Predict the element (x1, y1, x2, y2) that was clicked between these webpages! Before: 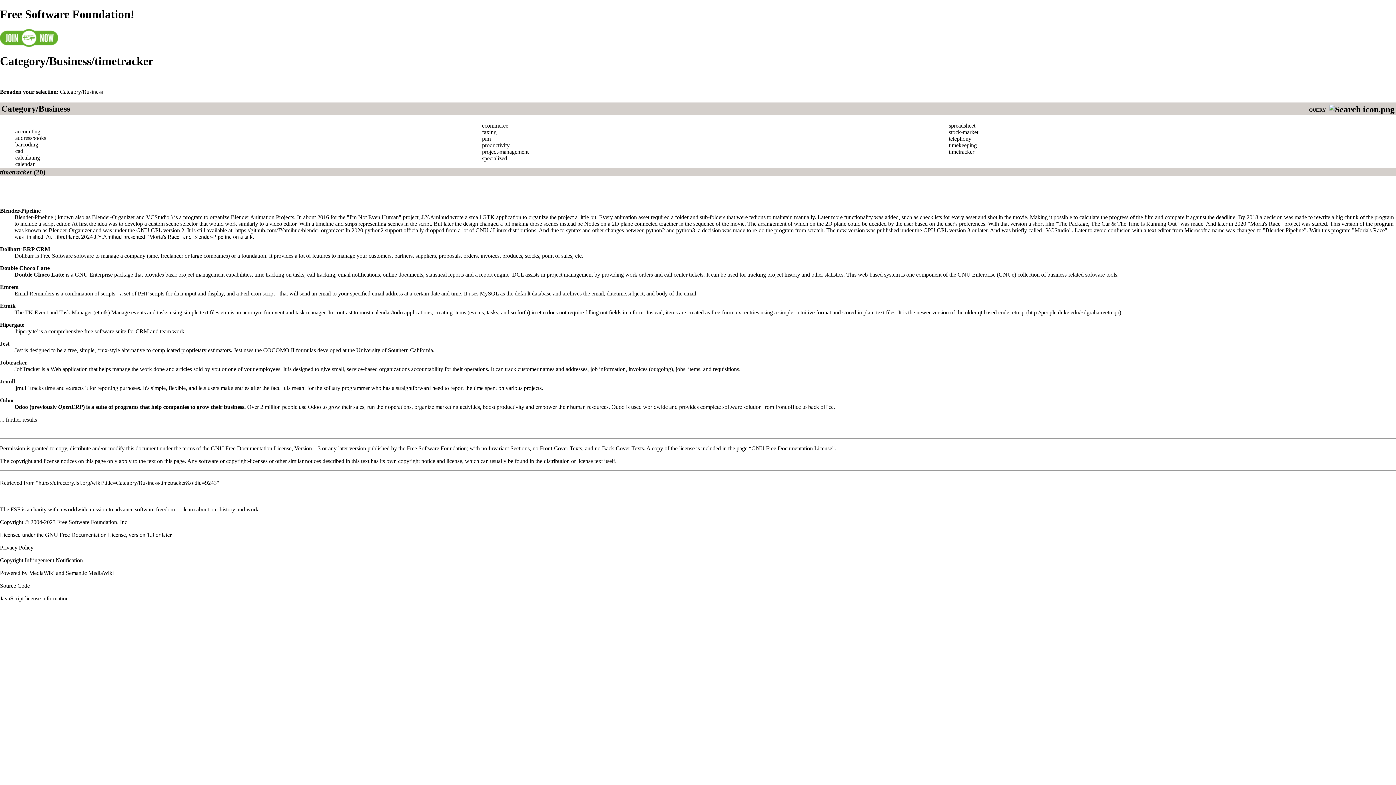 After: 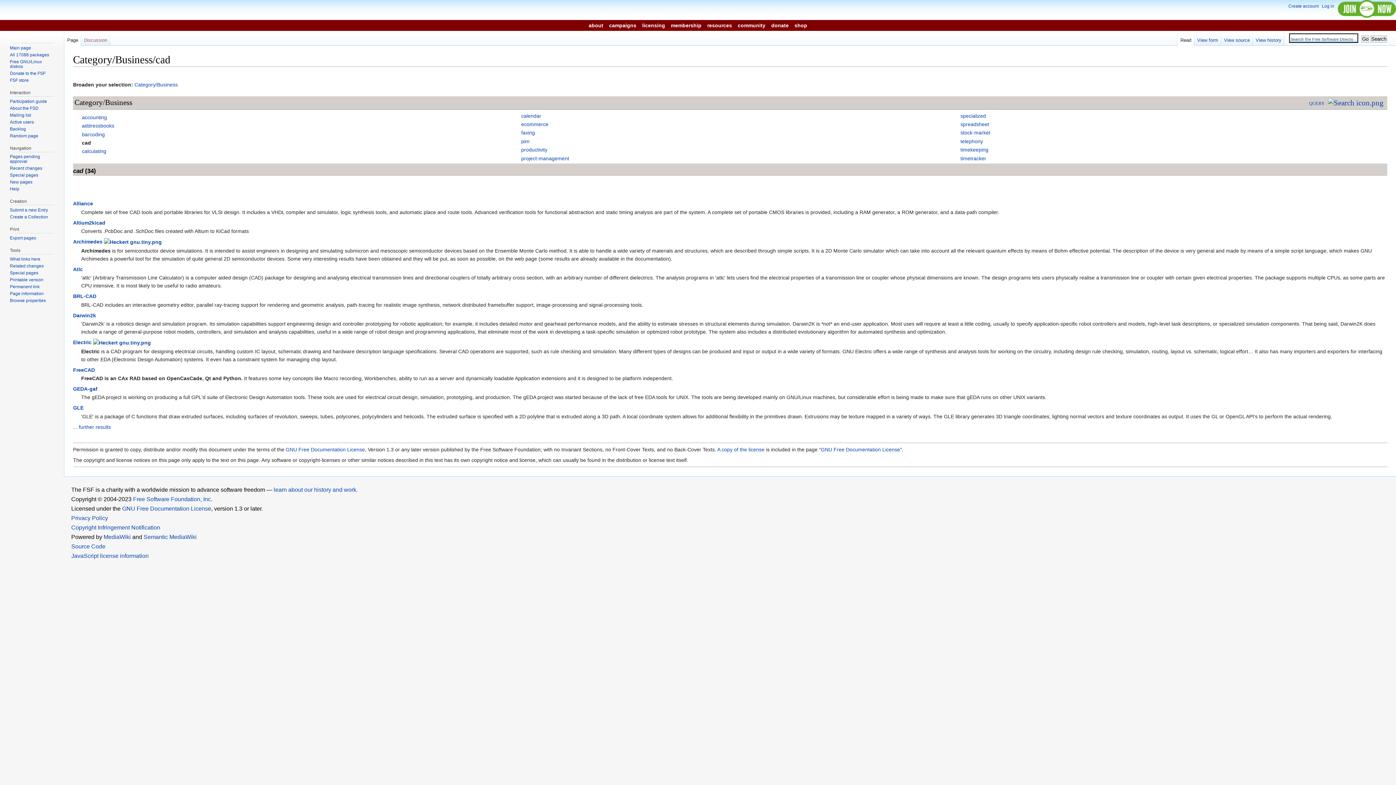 Action: label: cad bbox: (15, 147, 23, 154)